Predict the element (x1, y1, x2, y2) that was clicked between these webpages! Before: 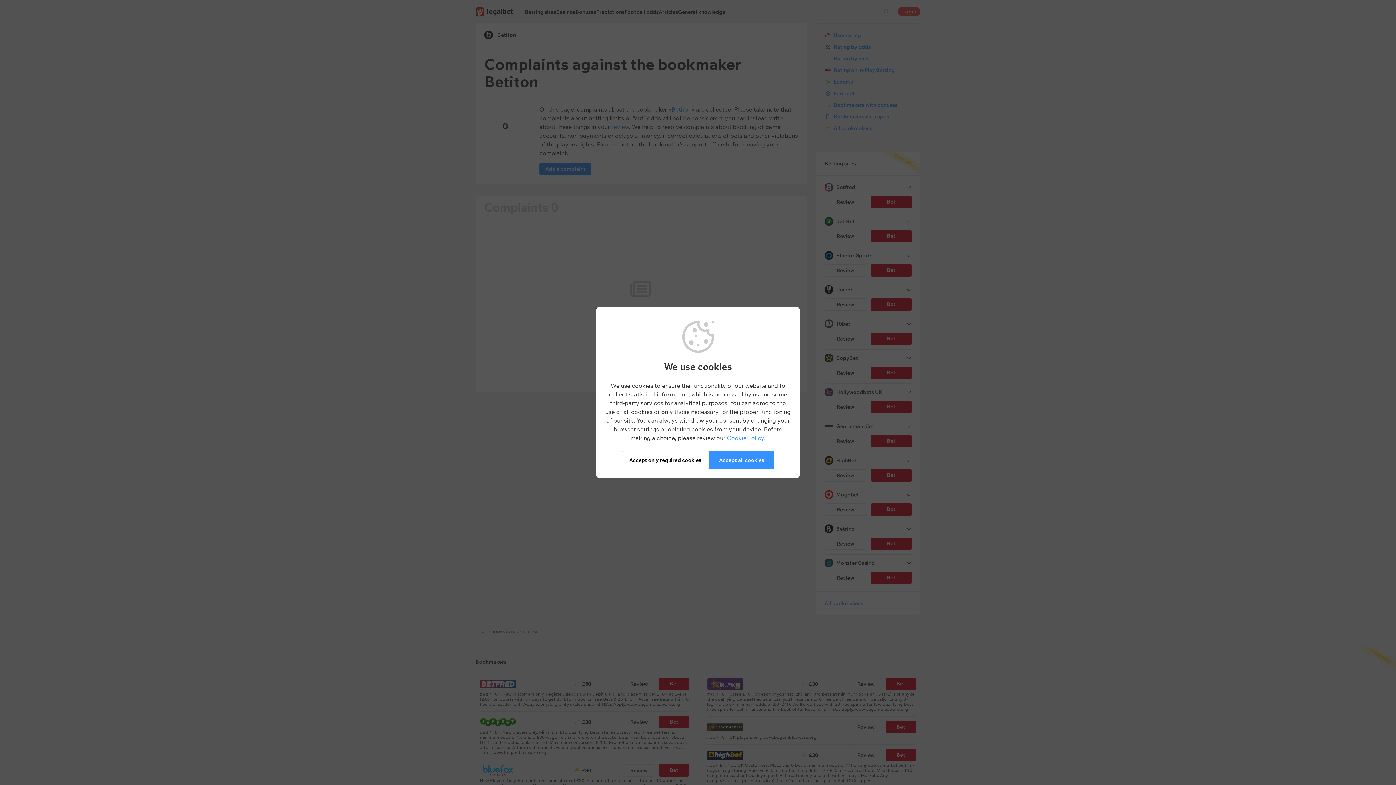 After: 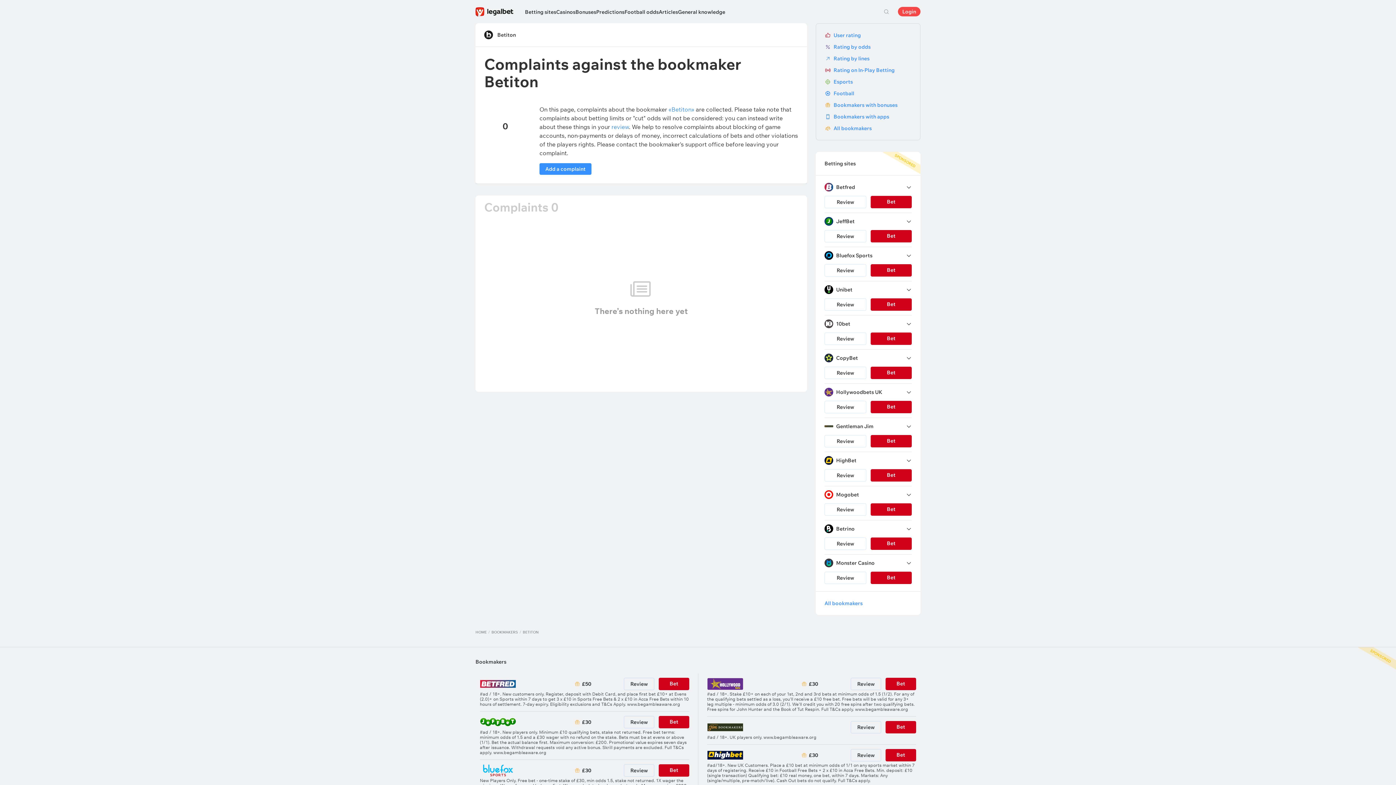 Action: bbox: (709, 451, 774, 469) label: Accept all cookies